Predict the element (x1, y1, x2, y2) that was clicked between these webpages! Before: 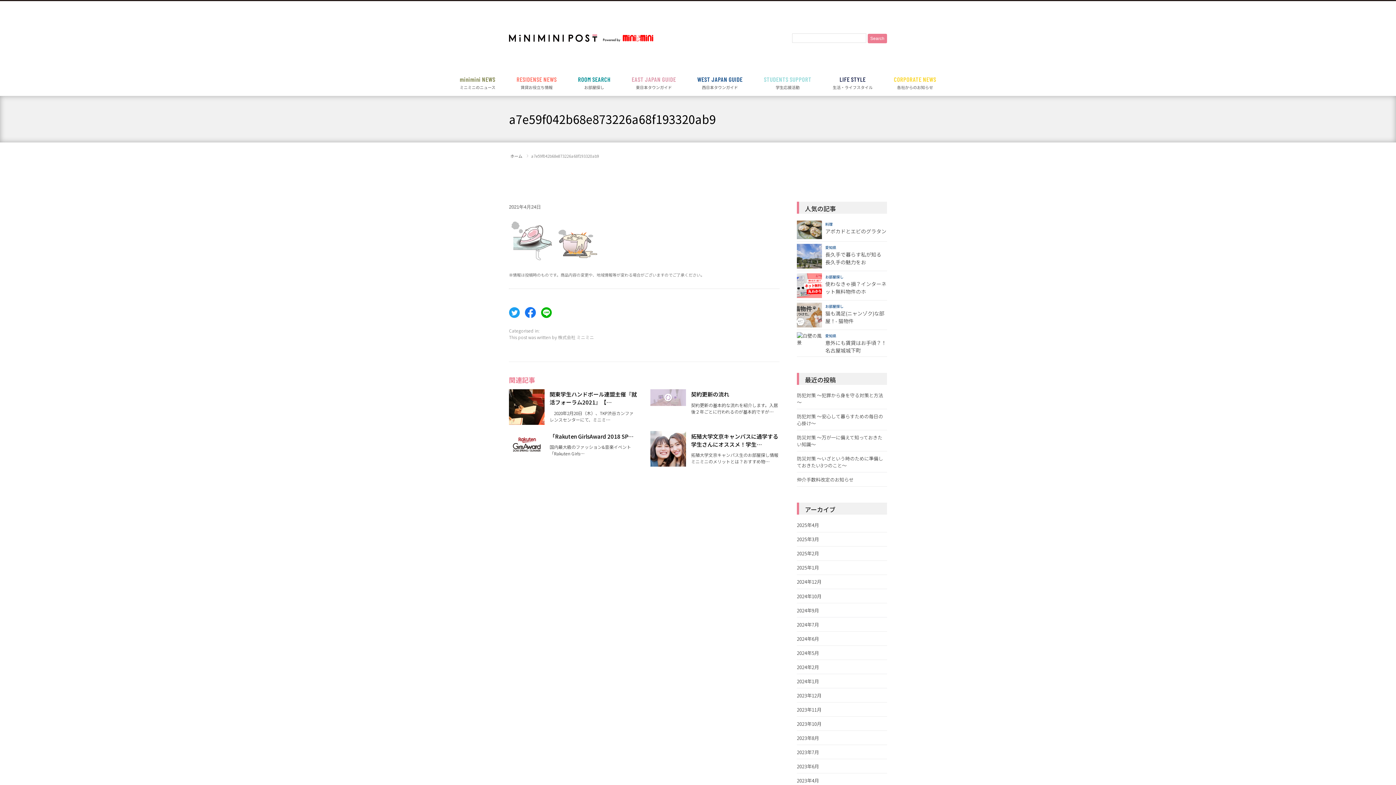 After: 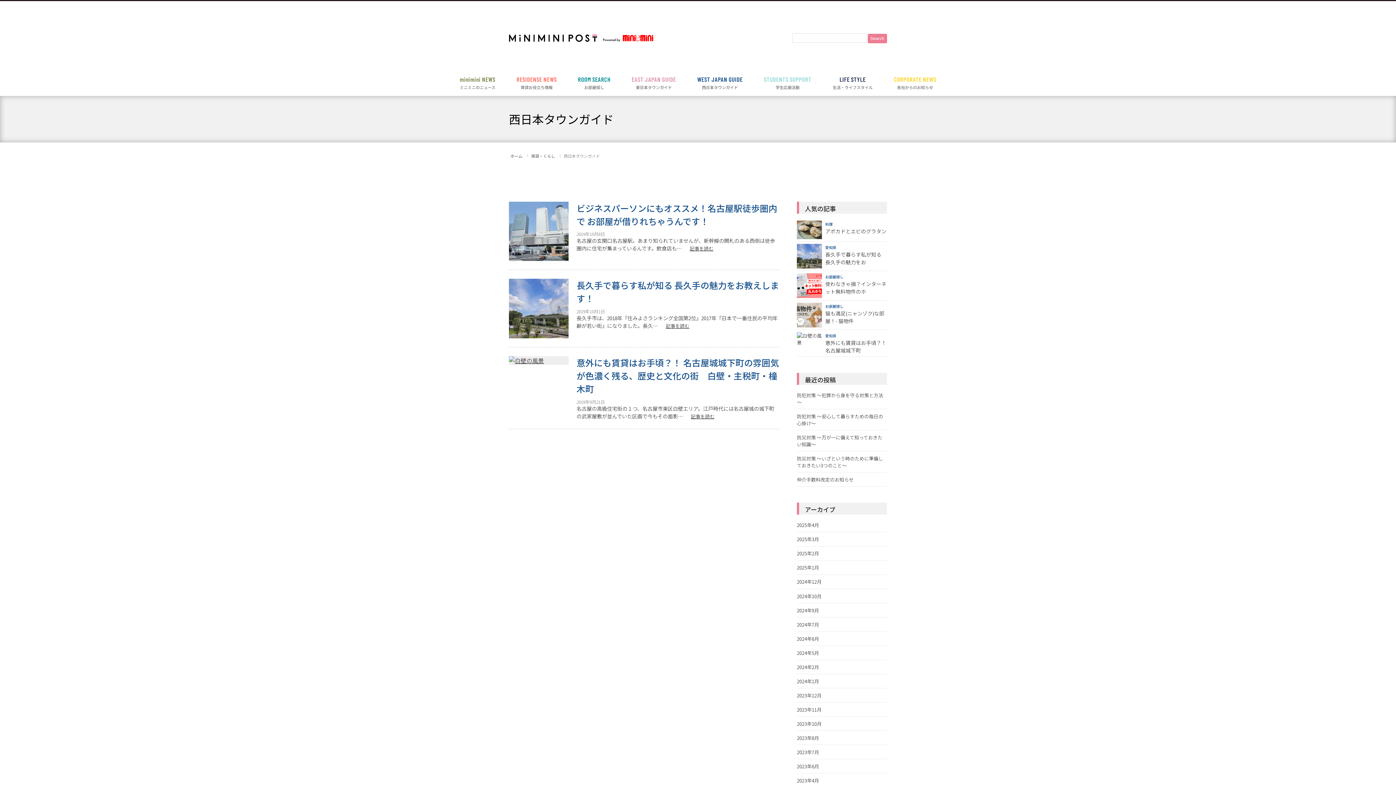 Action: label: WEST JAPAN GUIDE
西日本タウンガイド bbox: (697, 75, 742, 95)